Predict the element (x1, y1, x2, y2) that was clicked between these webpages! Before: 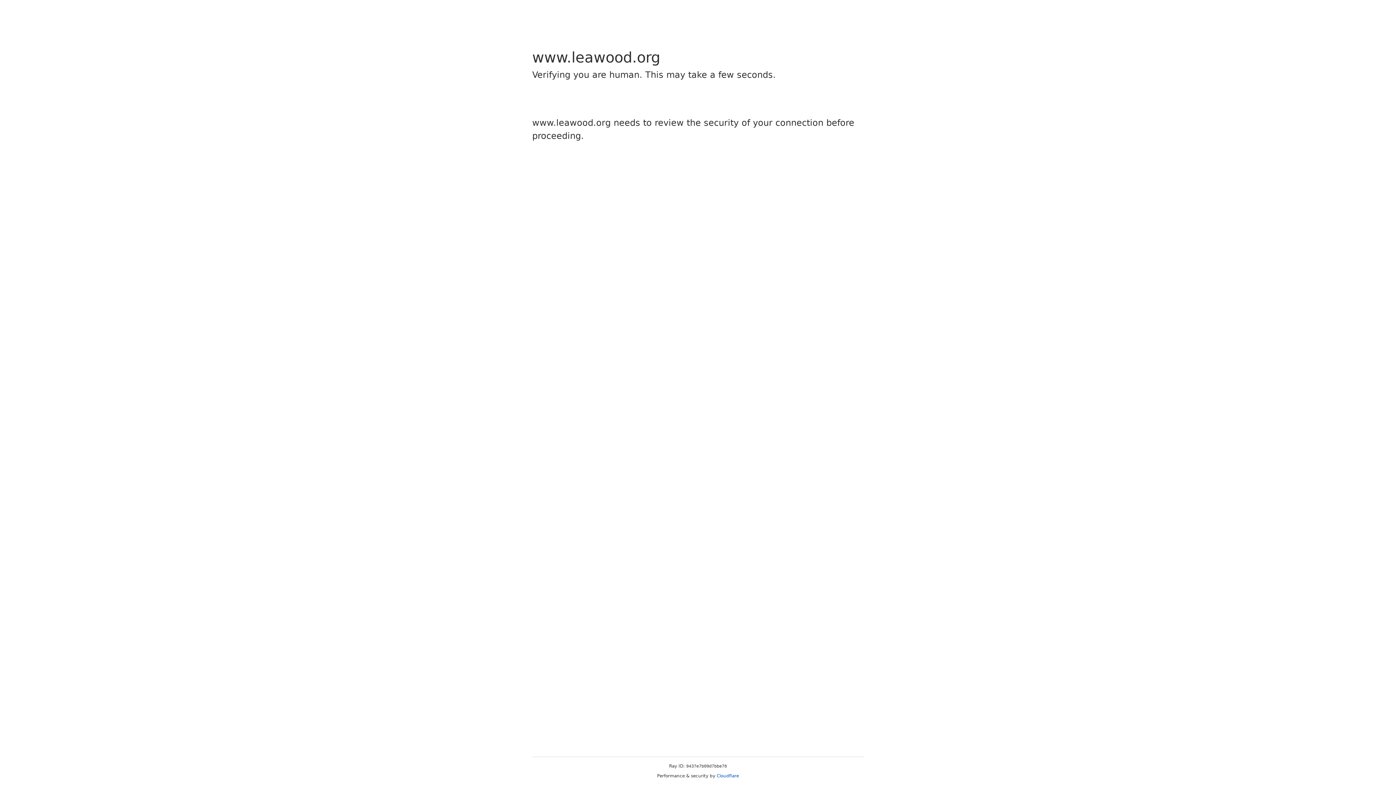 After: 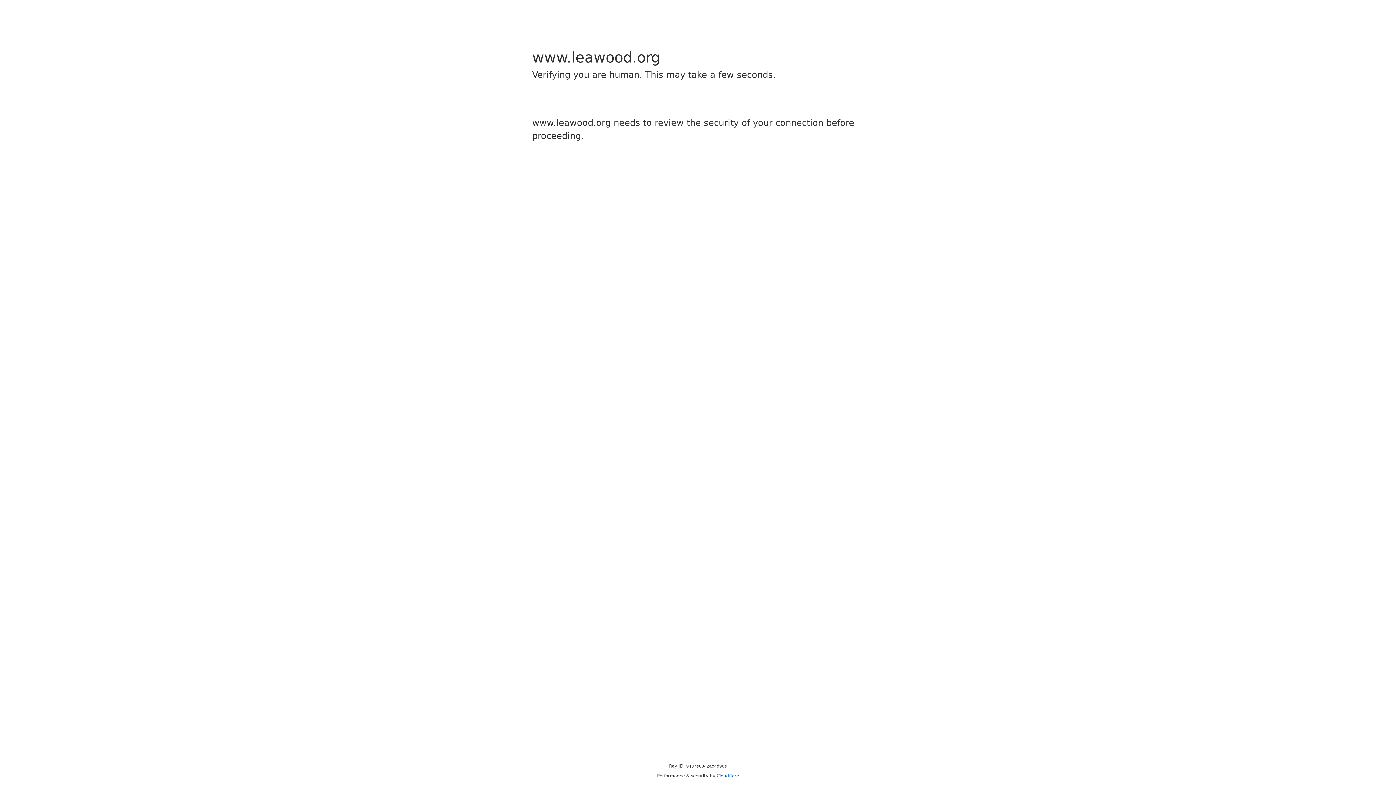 Action: bbox: (716, 773, 739, 778) label: Cloudflare